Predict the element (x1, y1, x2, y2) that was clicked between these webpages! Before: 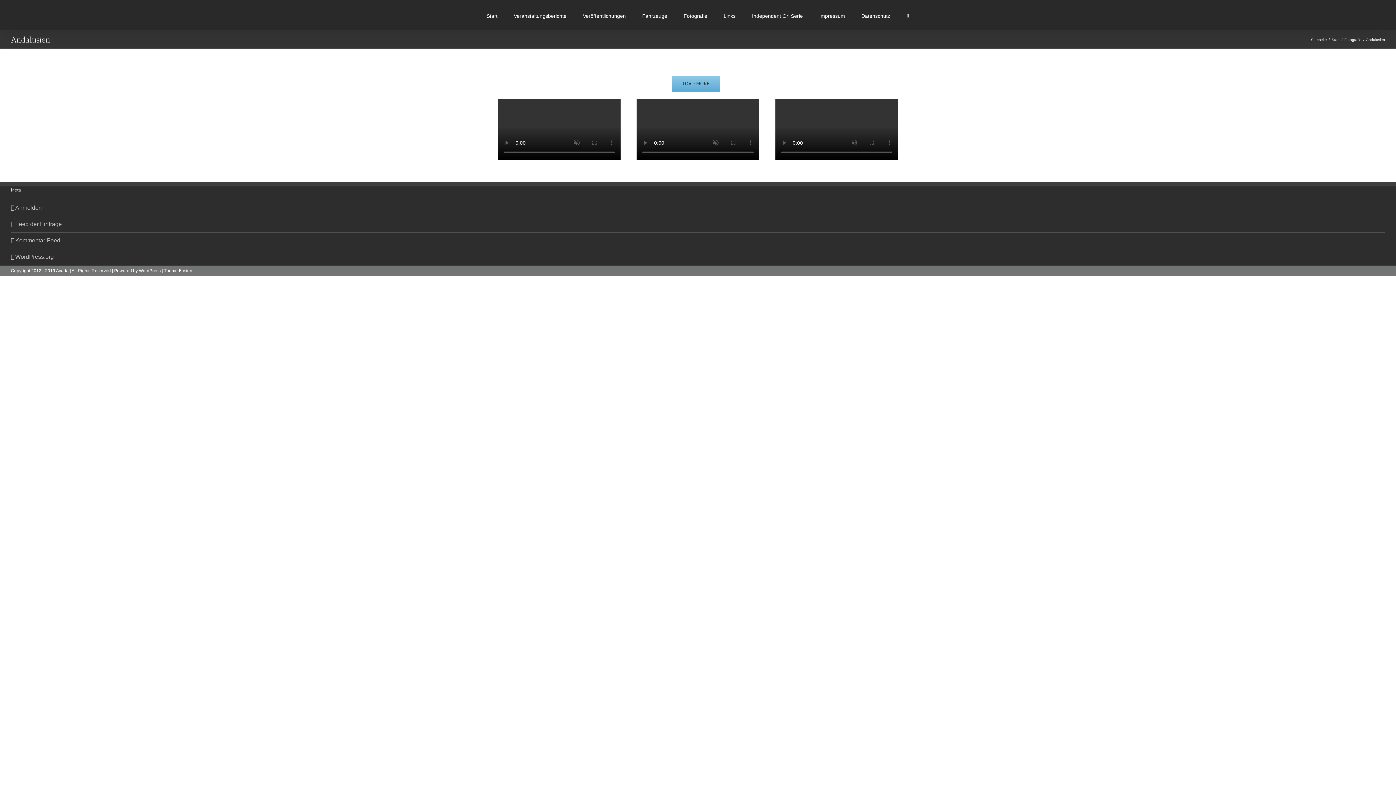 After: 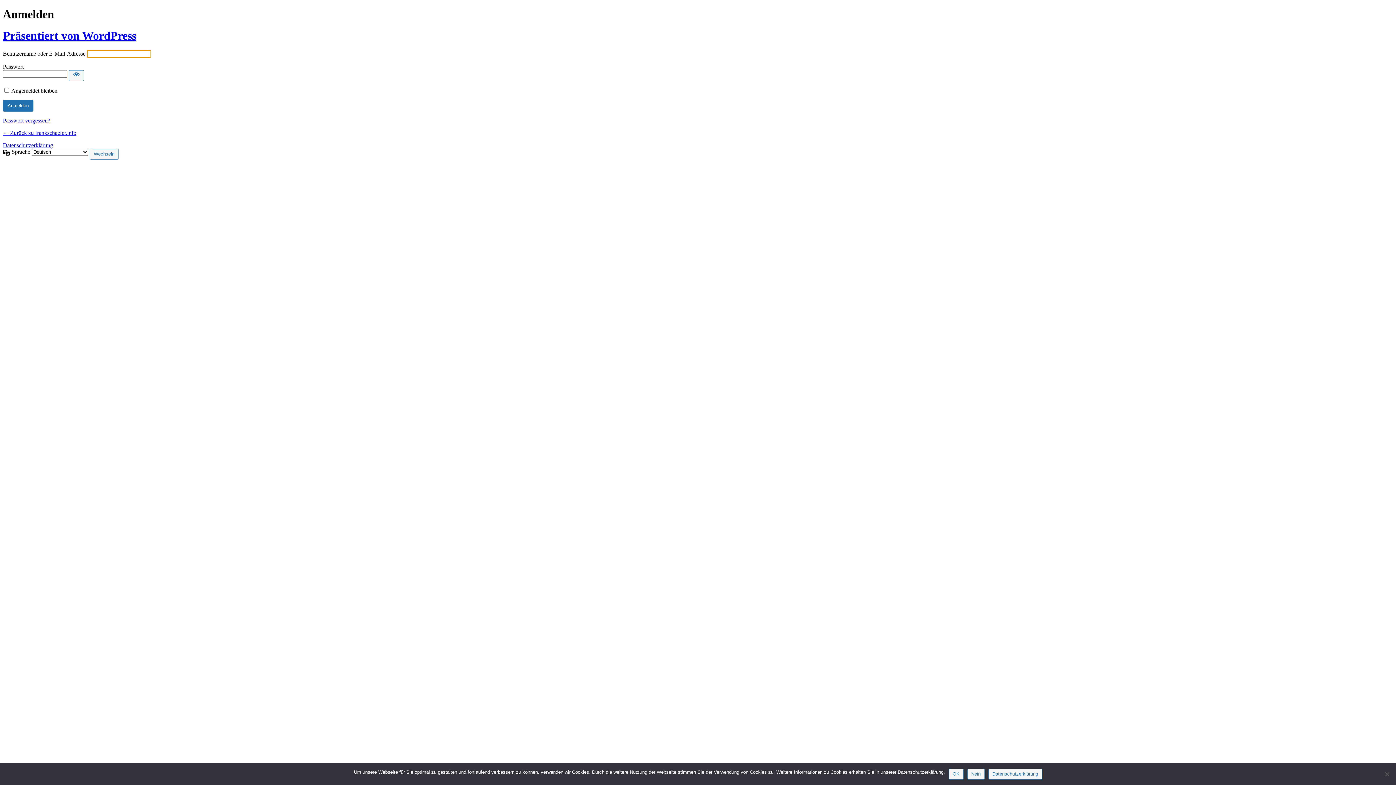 Action: label: Anmelden bbox: (15, 203, 1381, 212)